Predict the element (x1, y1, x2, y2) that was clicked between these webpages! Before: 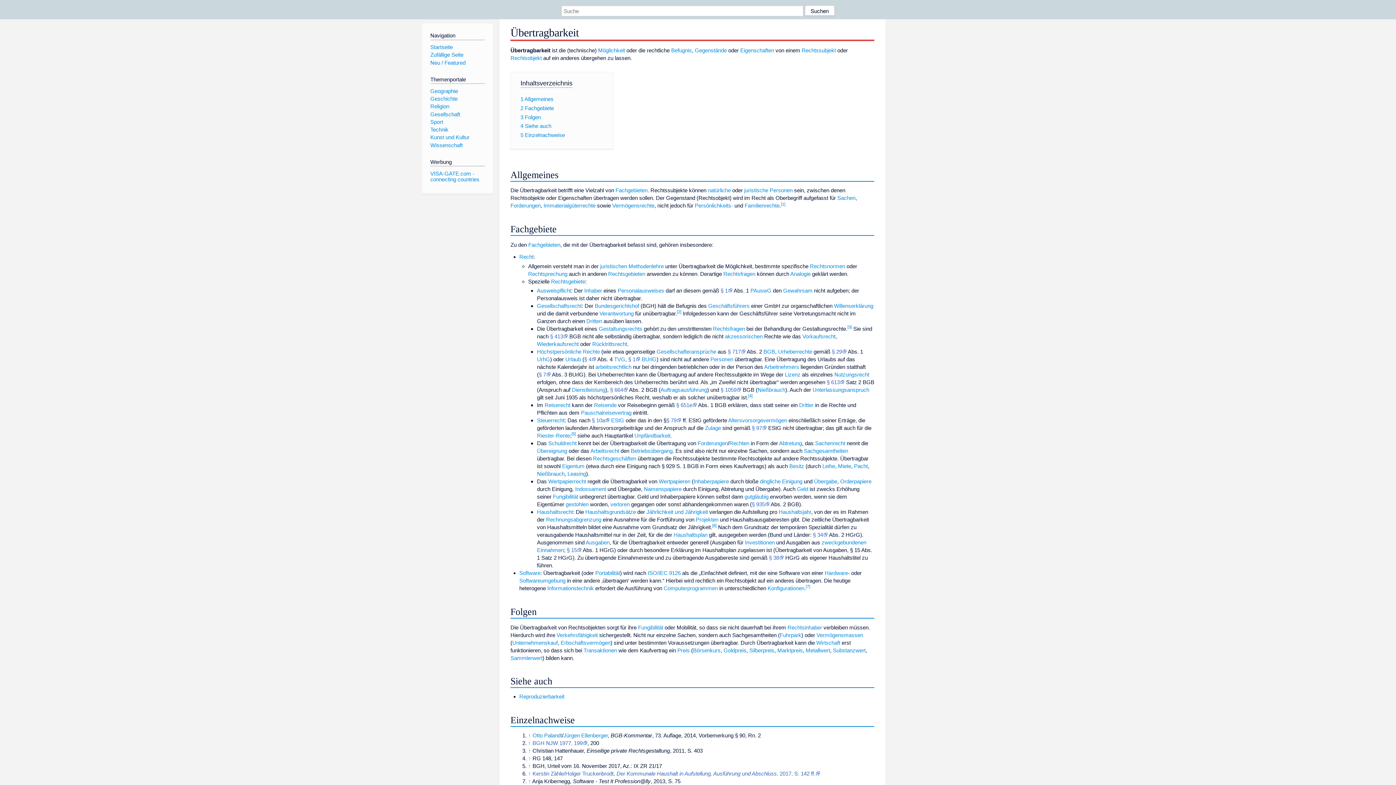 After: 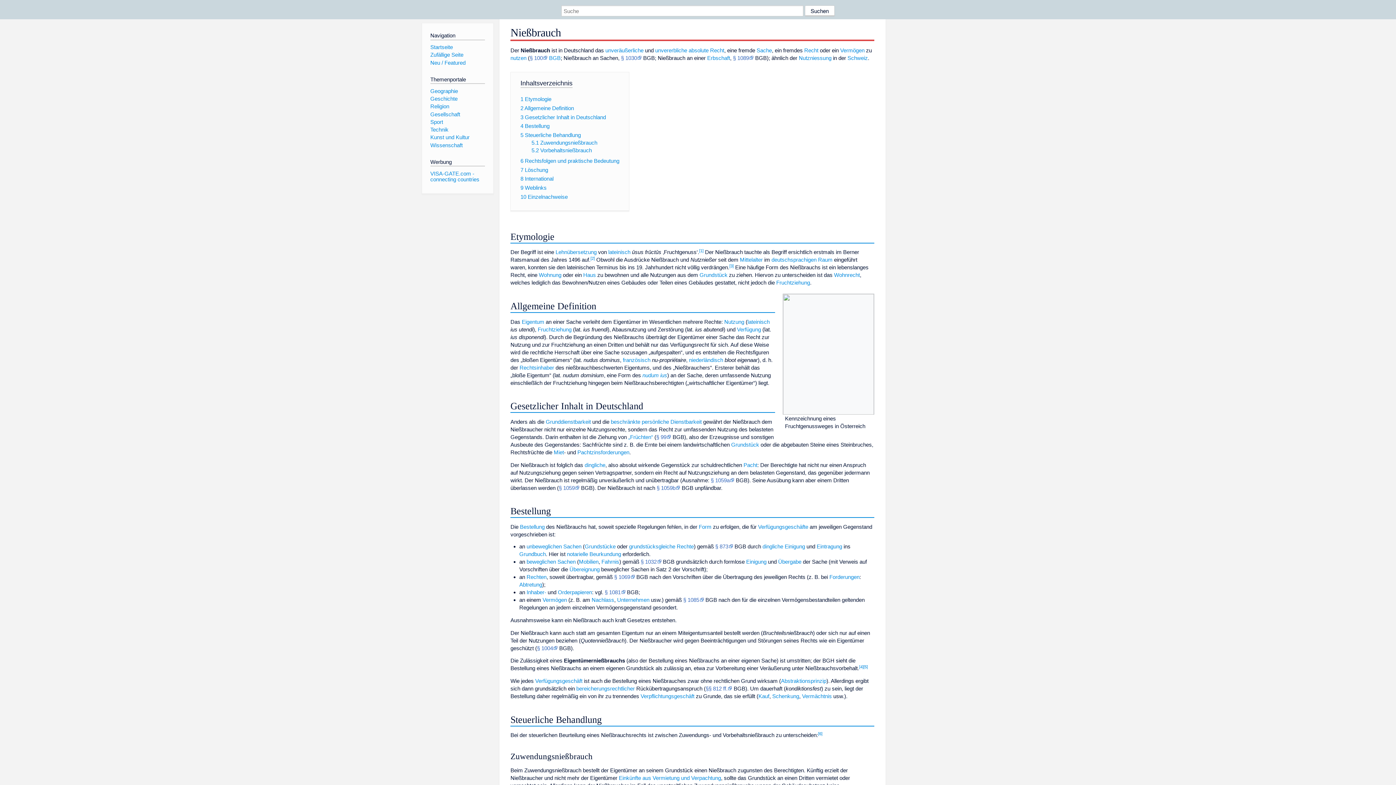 Action: bbox: (537, 470, 564, 477) label: Nießbrauch